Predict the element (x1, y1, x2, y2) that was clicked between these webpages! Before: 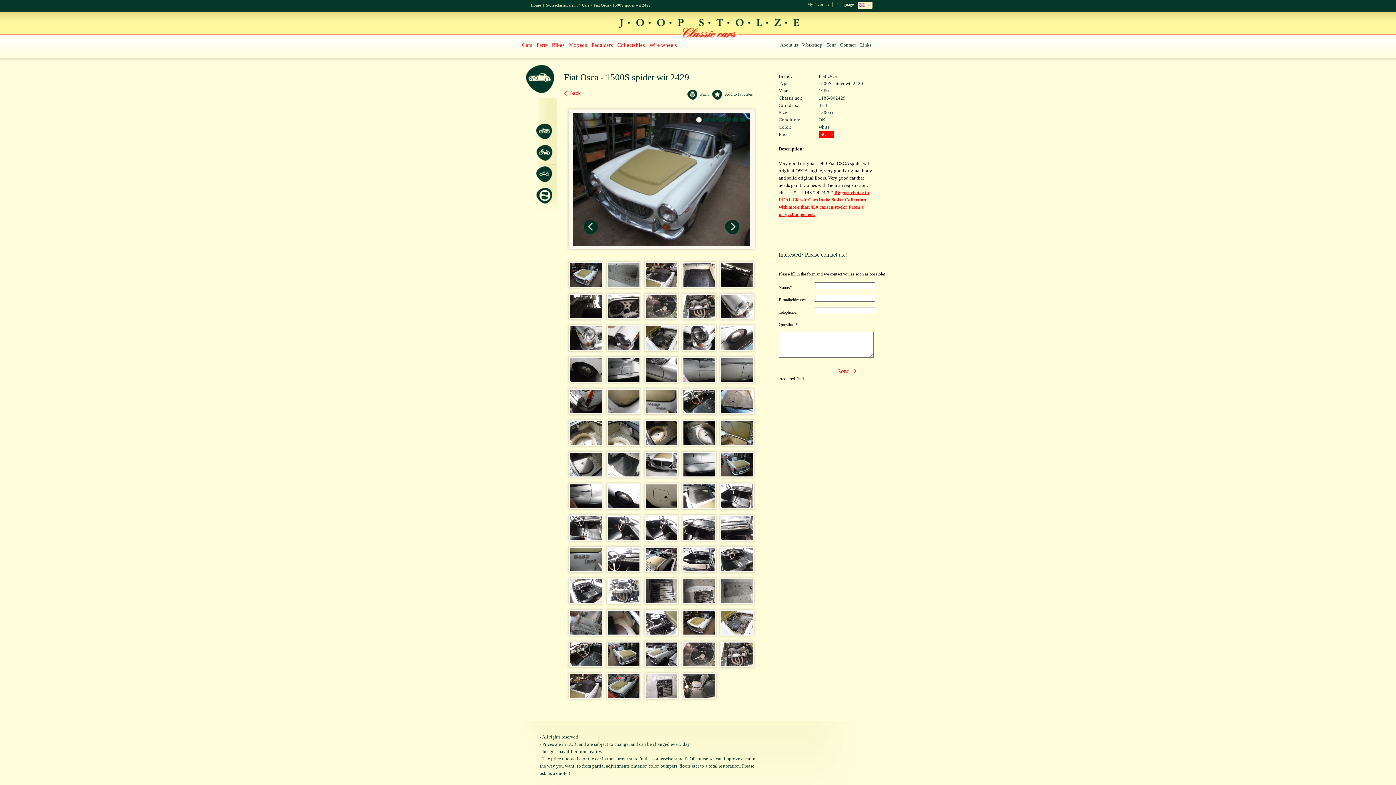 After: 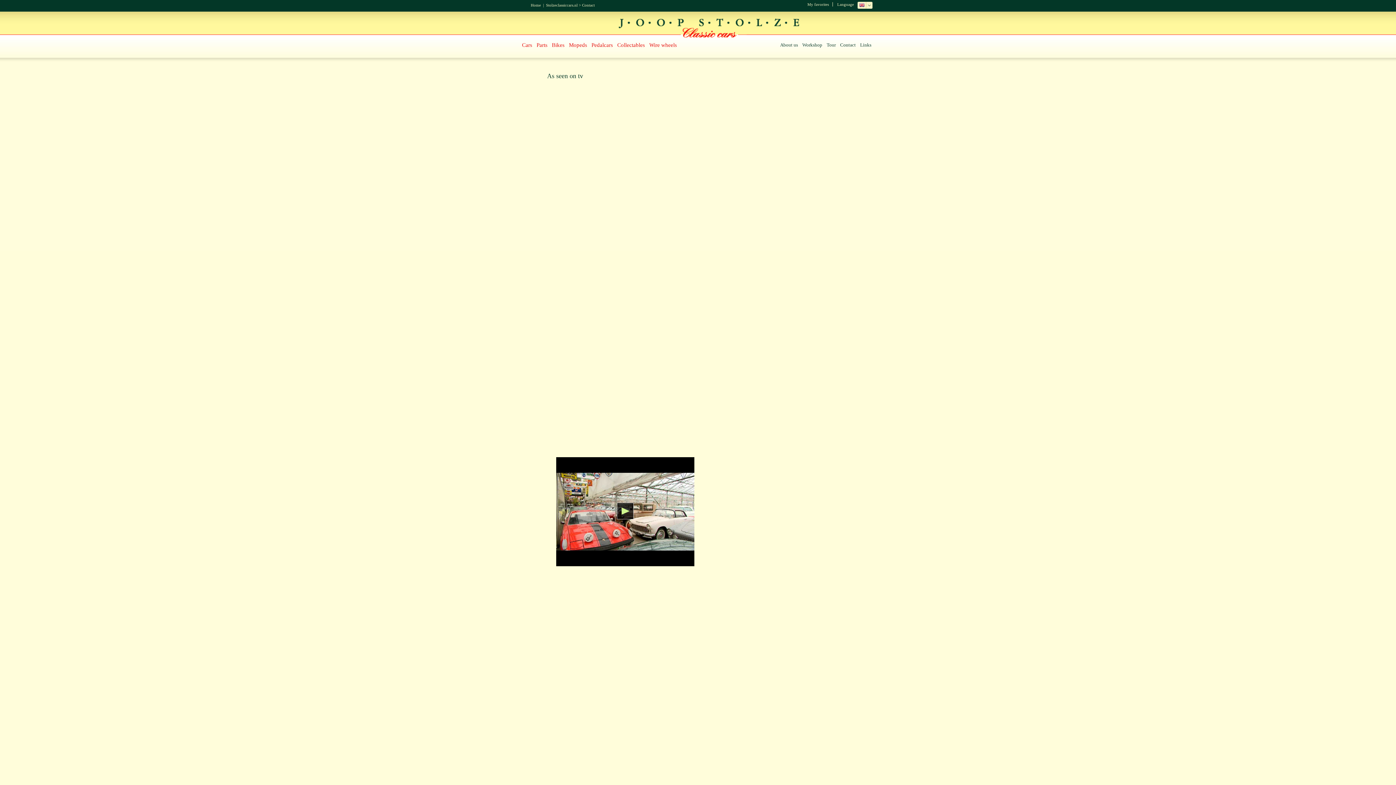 Action: bbox: (858, 39, 873, 51) label: Links